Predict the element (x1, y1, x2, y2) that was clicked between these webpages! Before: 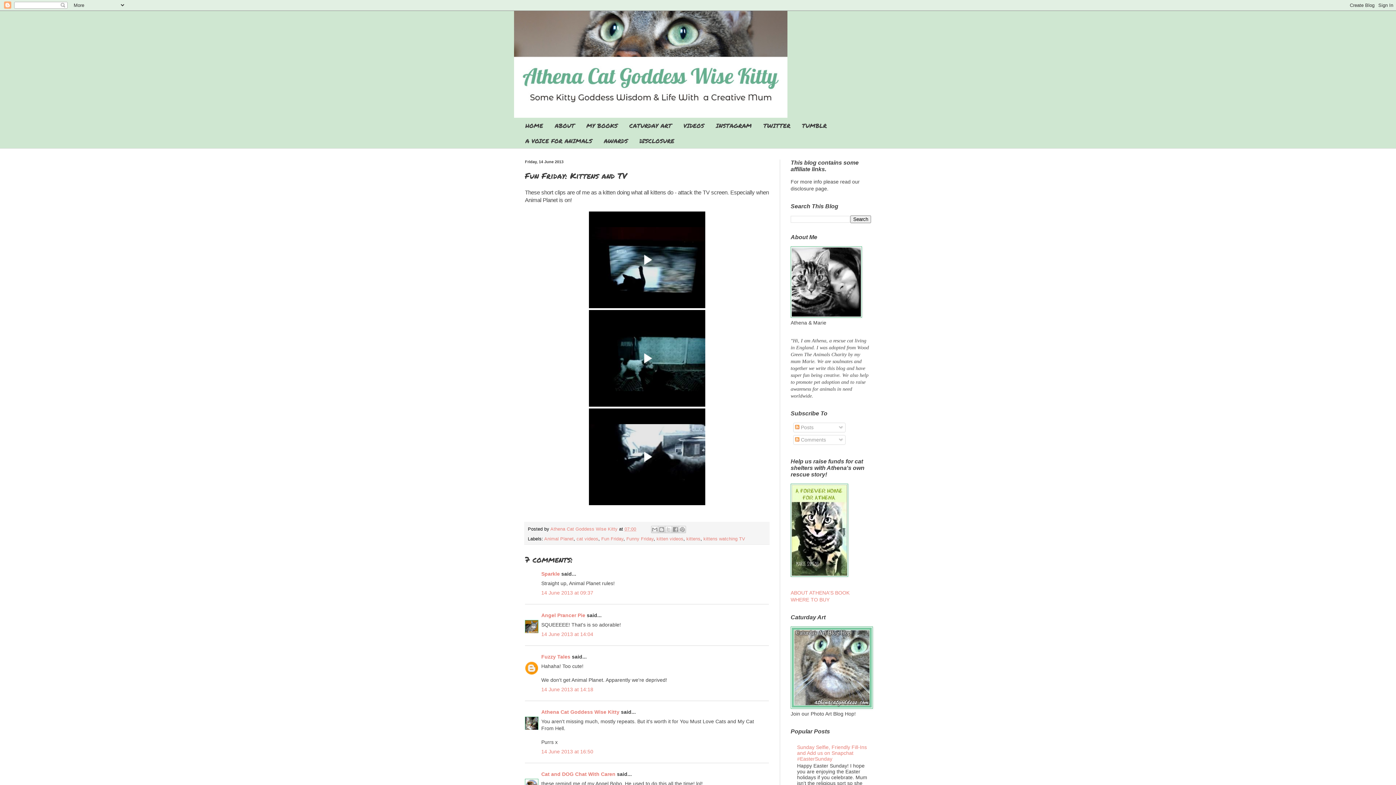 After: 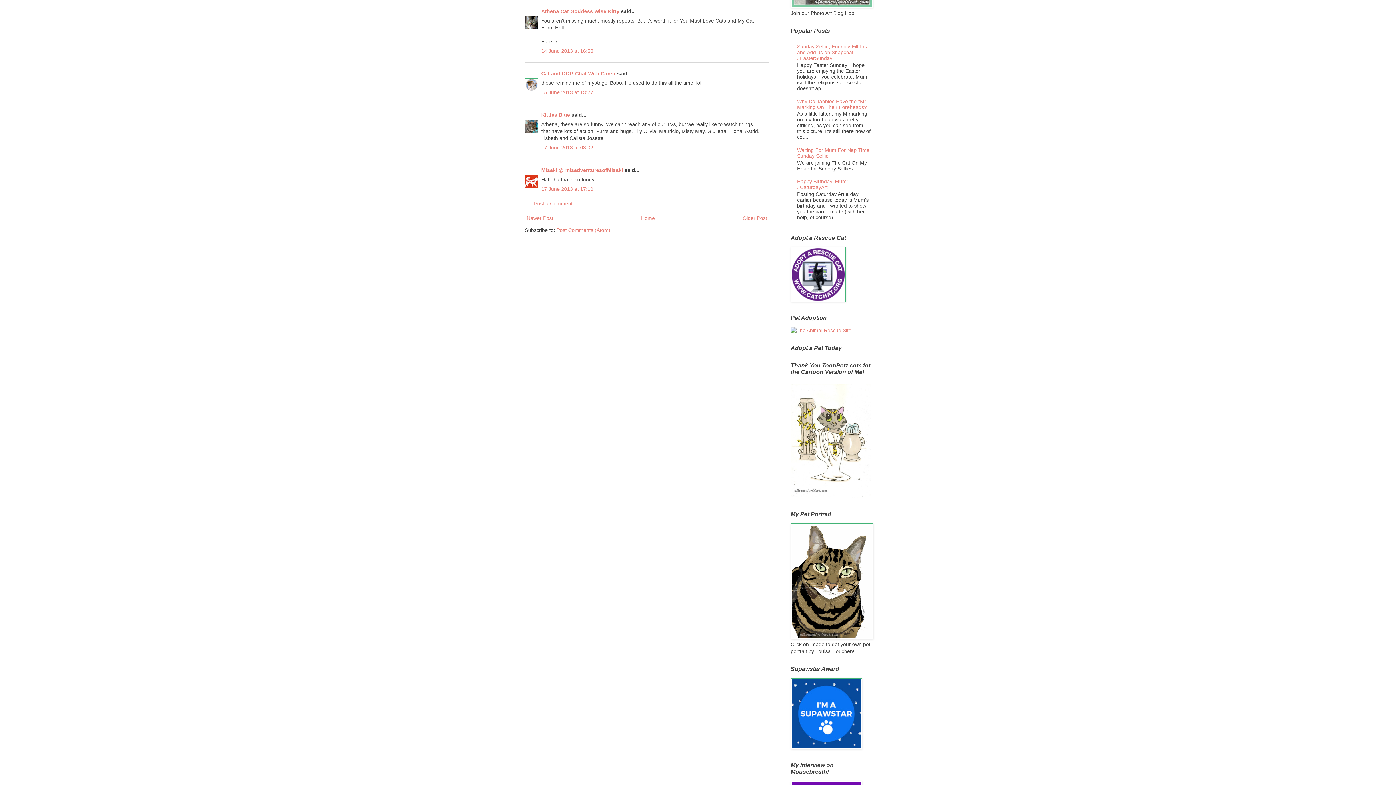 Action: bbox: (541, 749, 593, 754) label: 14 June 2013 at 16:50